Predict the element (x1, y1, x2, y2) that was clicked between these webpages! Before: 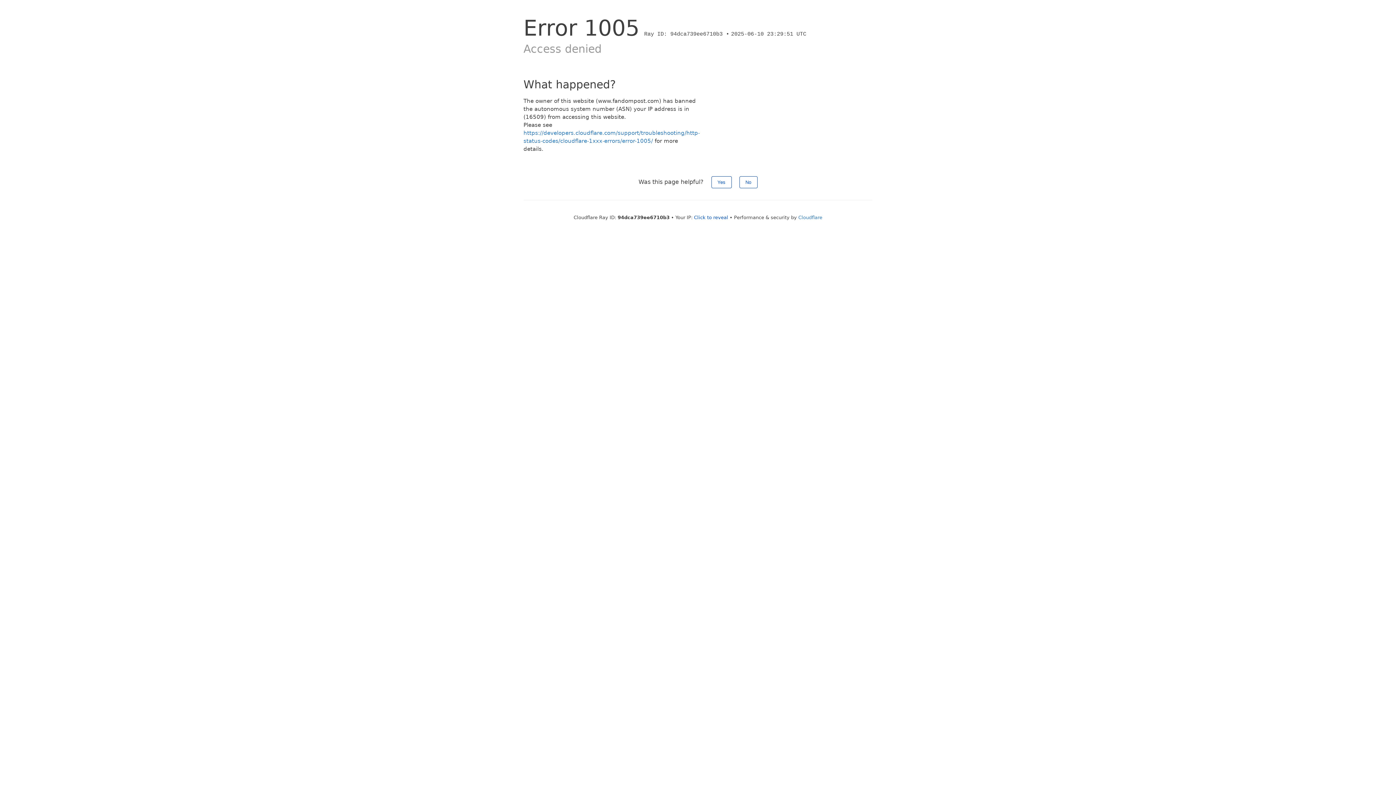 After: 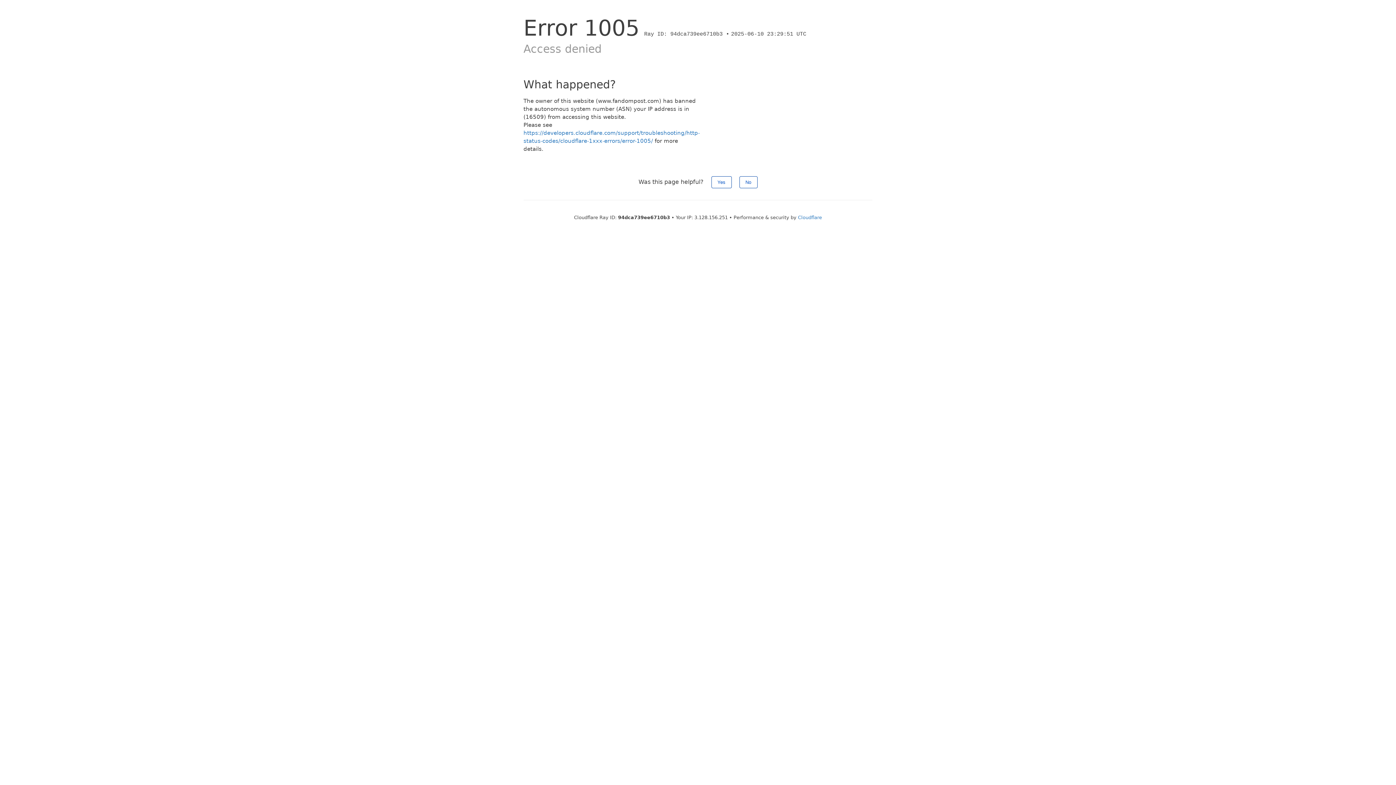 Action: bbox: (694, 214, 728, 220) label: Click to reveal